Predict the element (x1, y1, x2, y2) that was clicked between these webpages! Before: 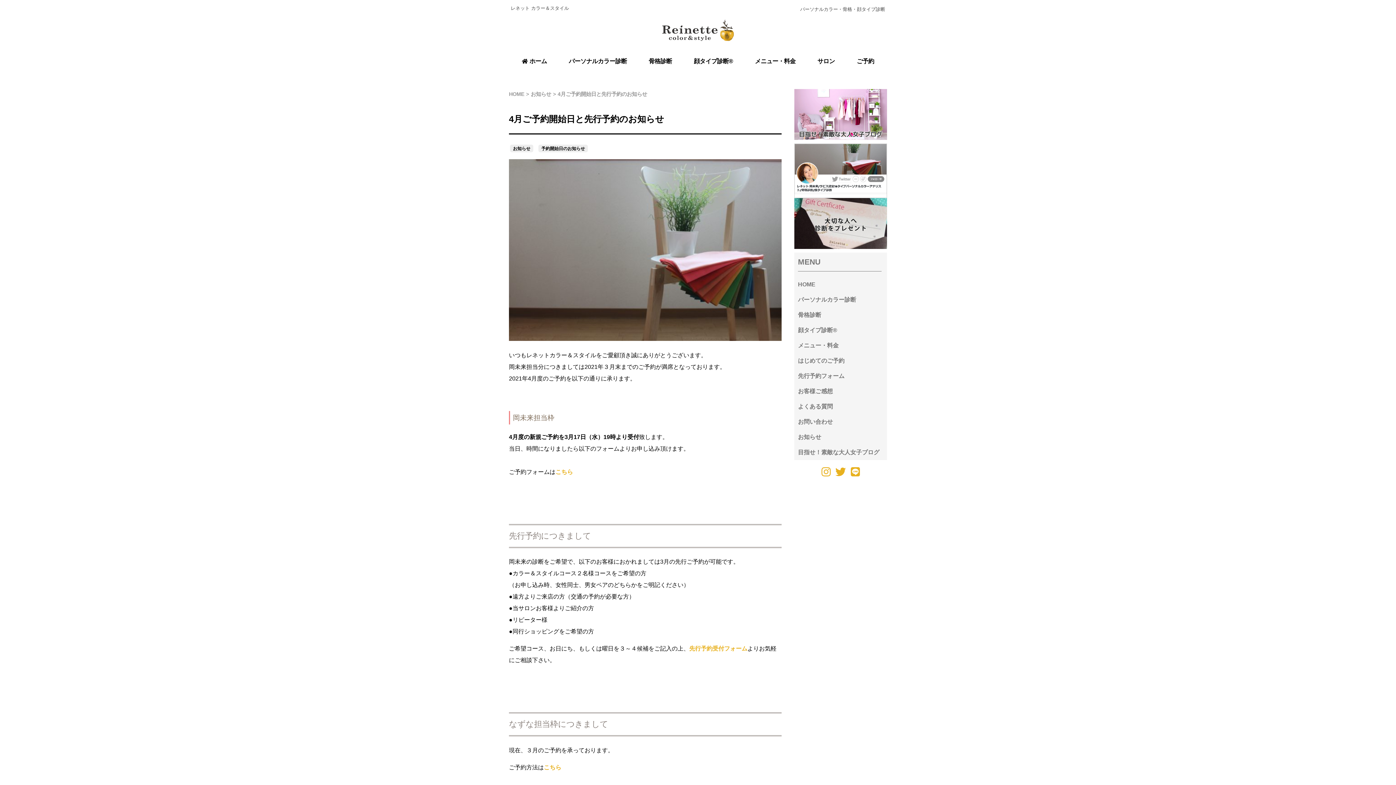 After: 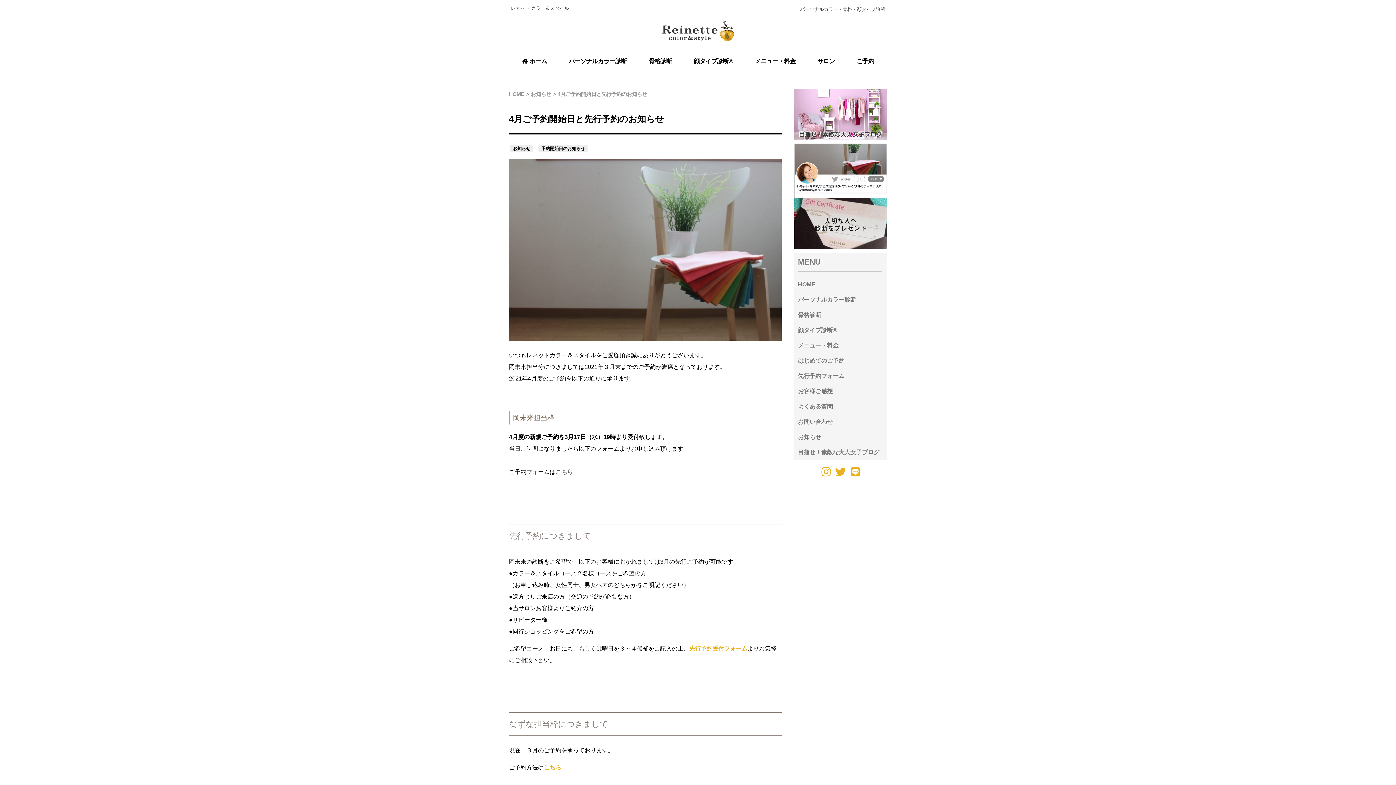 Action: bbox: (555, 469, 573, 475) label: こちら